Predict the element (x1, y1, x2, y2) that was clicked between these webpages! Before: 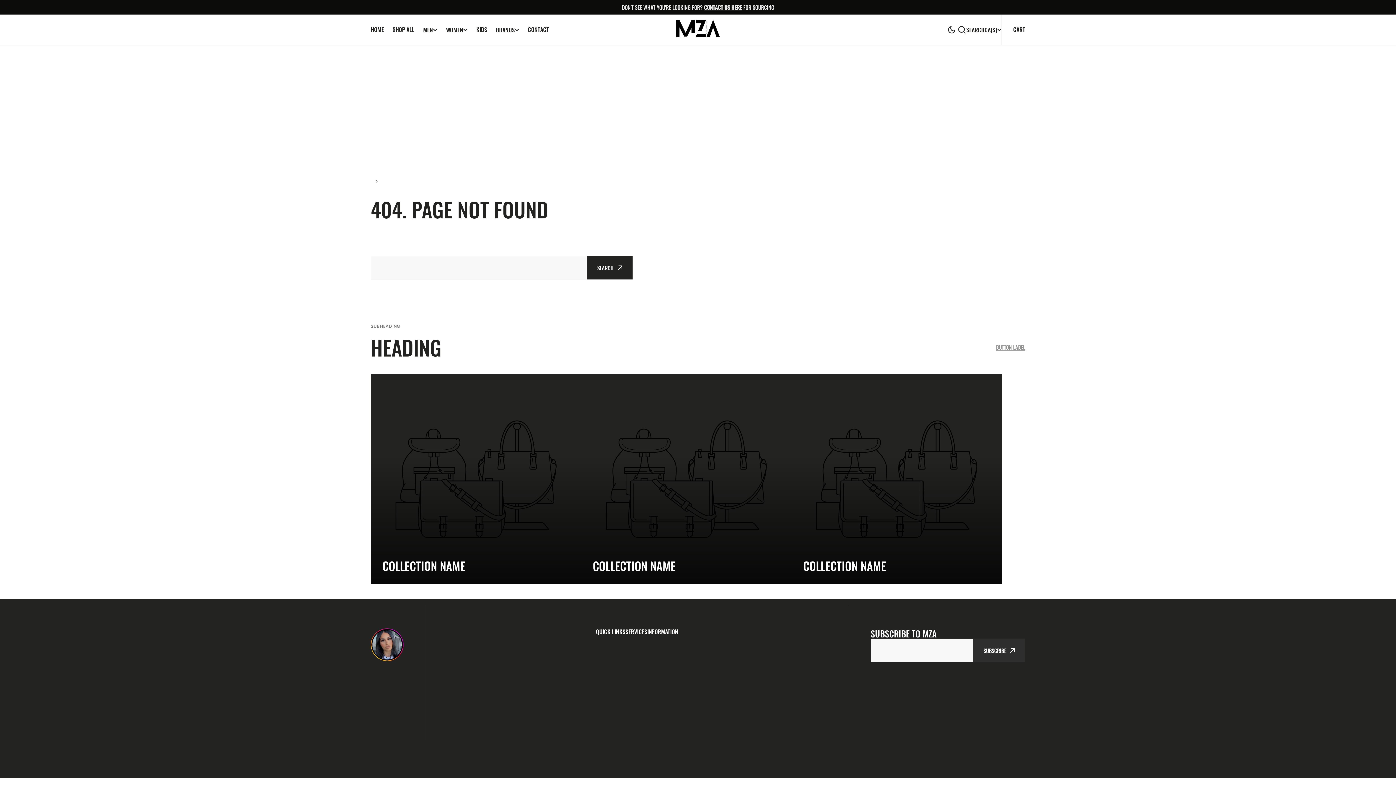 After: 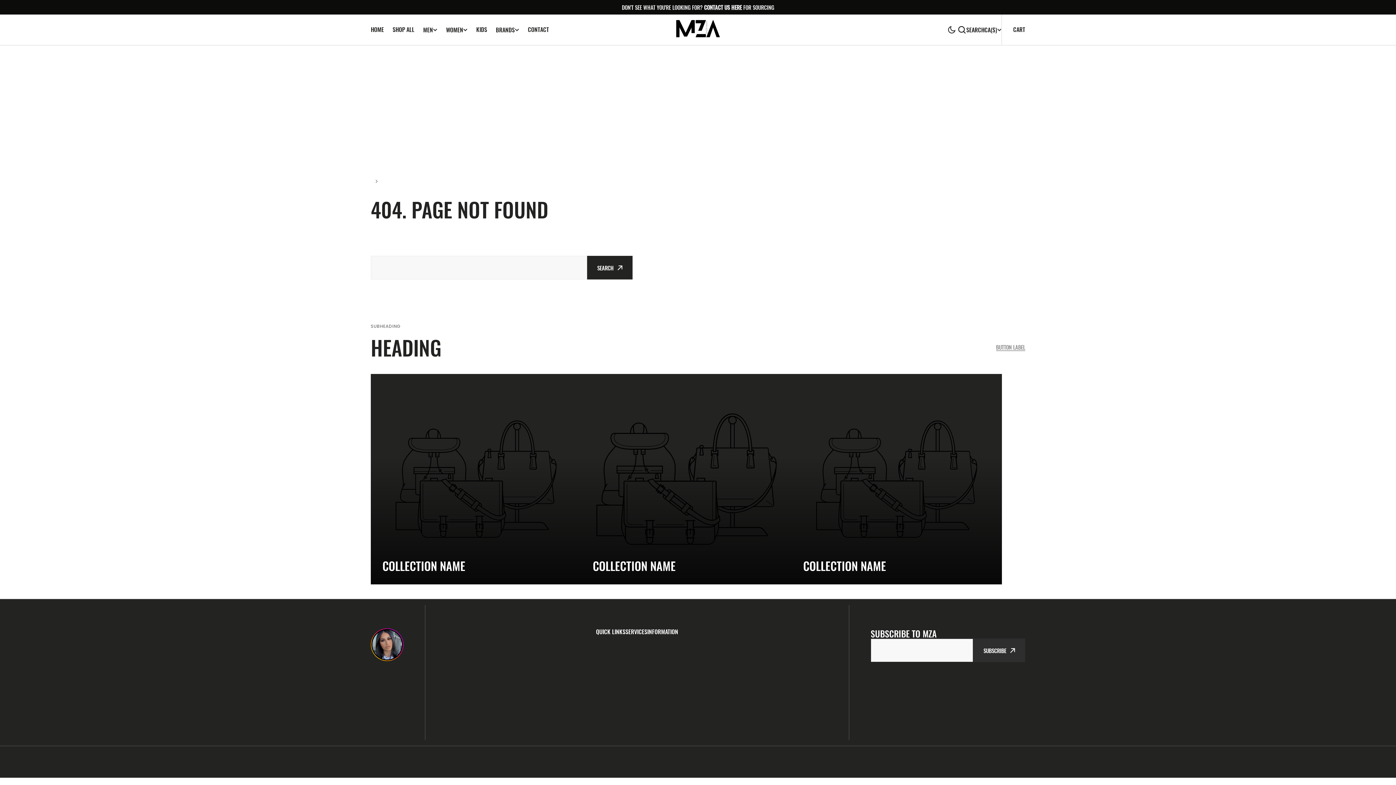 Action: label: COLLECTION NAME bbox: (592, 559, 675, 573)